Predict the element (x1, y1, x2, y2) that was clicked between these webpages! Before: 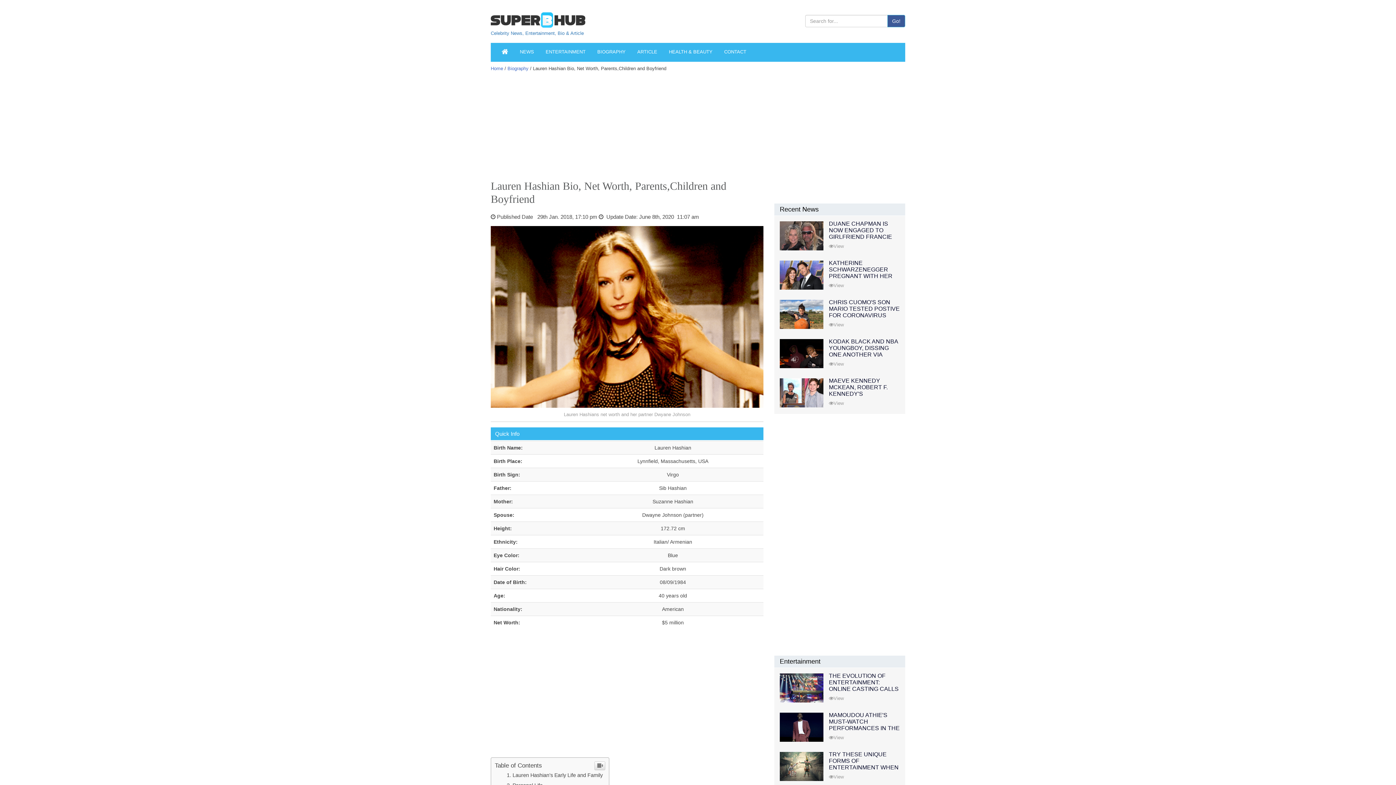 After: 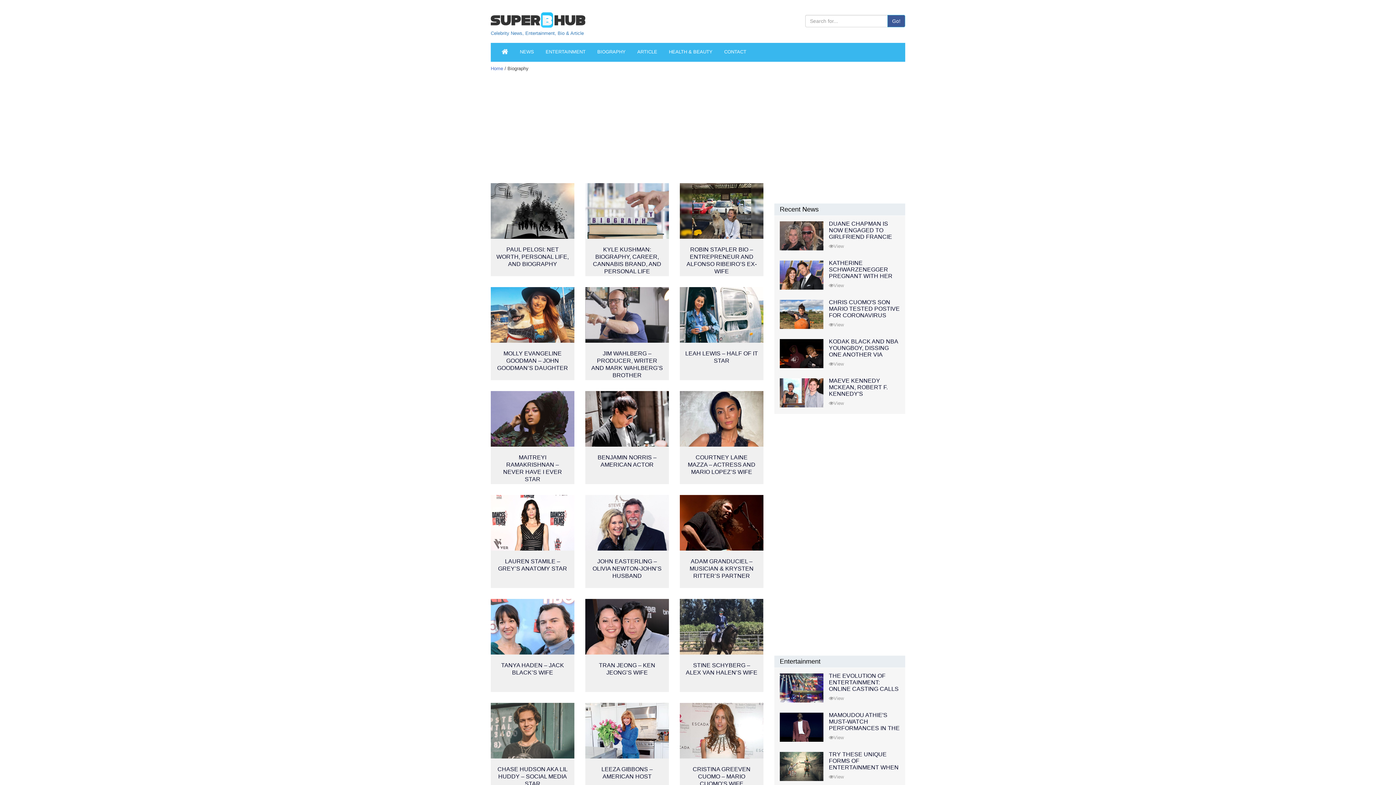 Action: bbox: (592, 42, 631, 61) label: BIOGRAPHY